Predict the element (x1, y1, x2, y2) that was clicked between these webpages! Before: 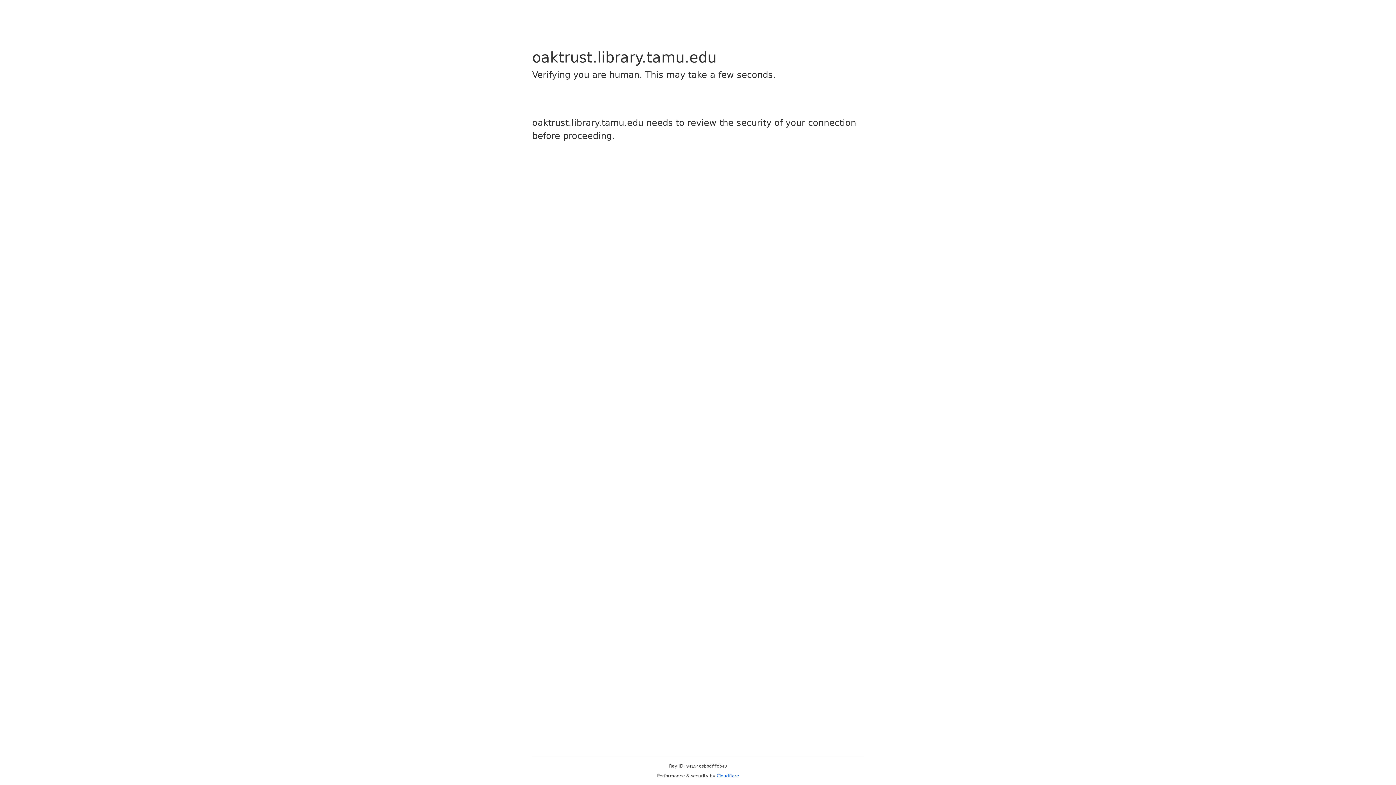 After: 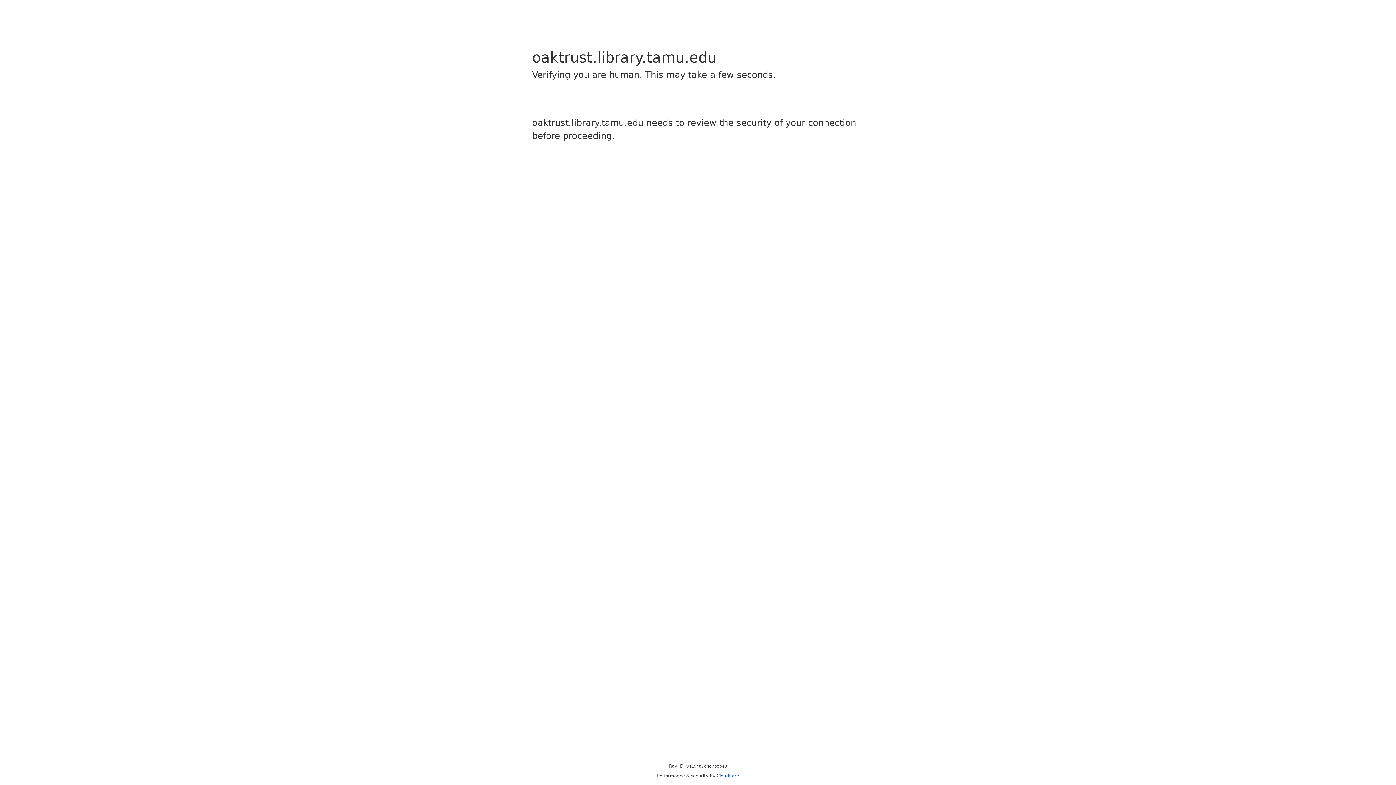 Action: bbox: (716, 773, 739, 778) label: Cloudflare